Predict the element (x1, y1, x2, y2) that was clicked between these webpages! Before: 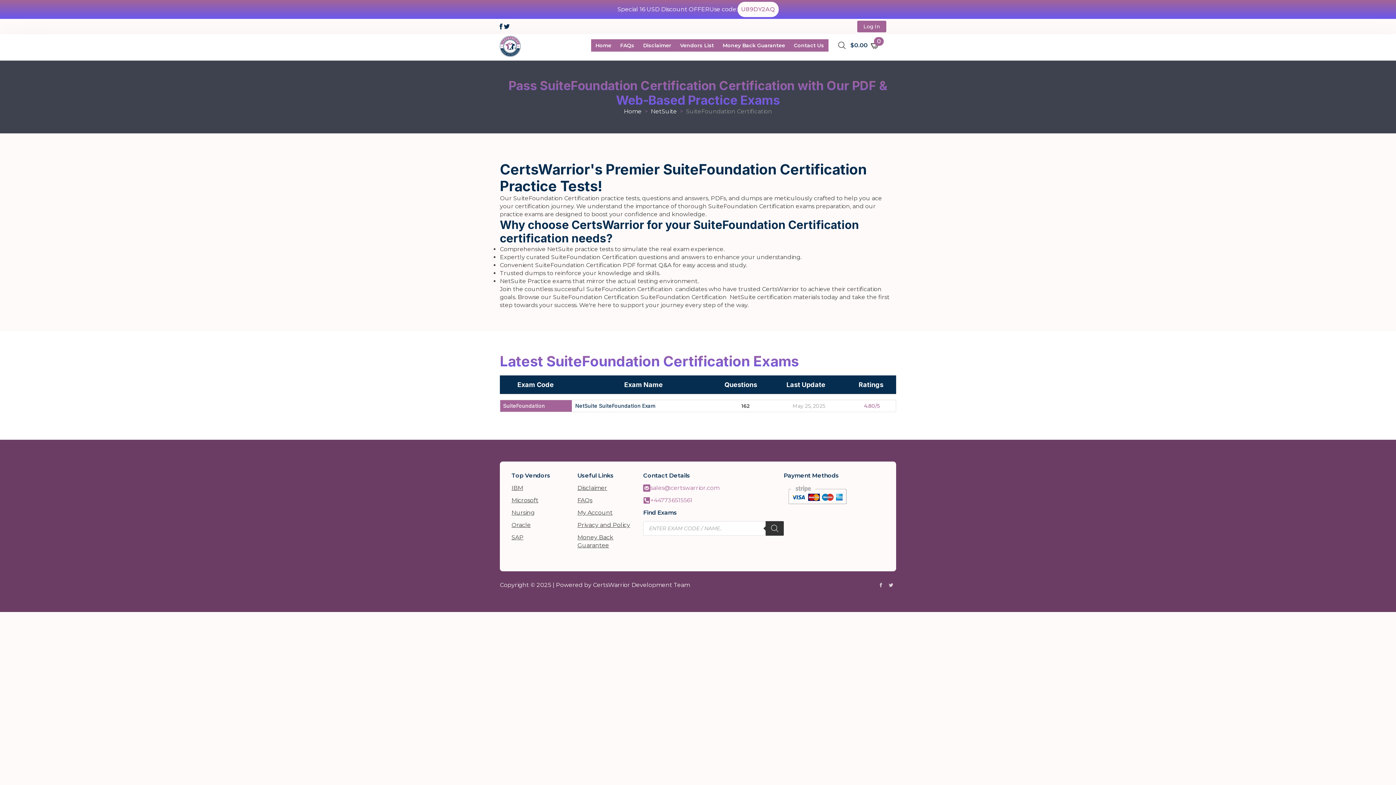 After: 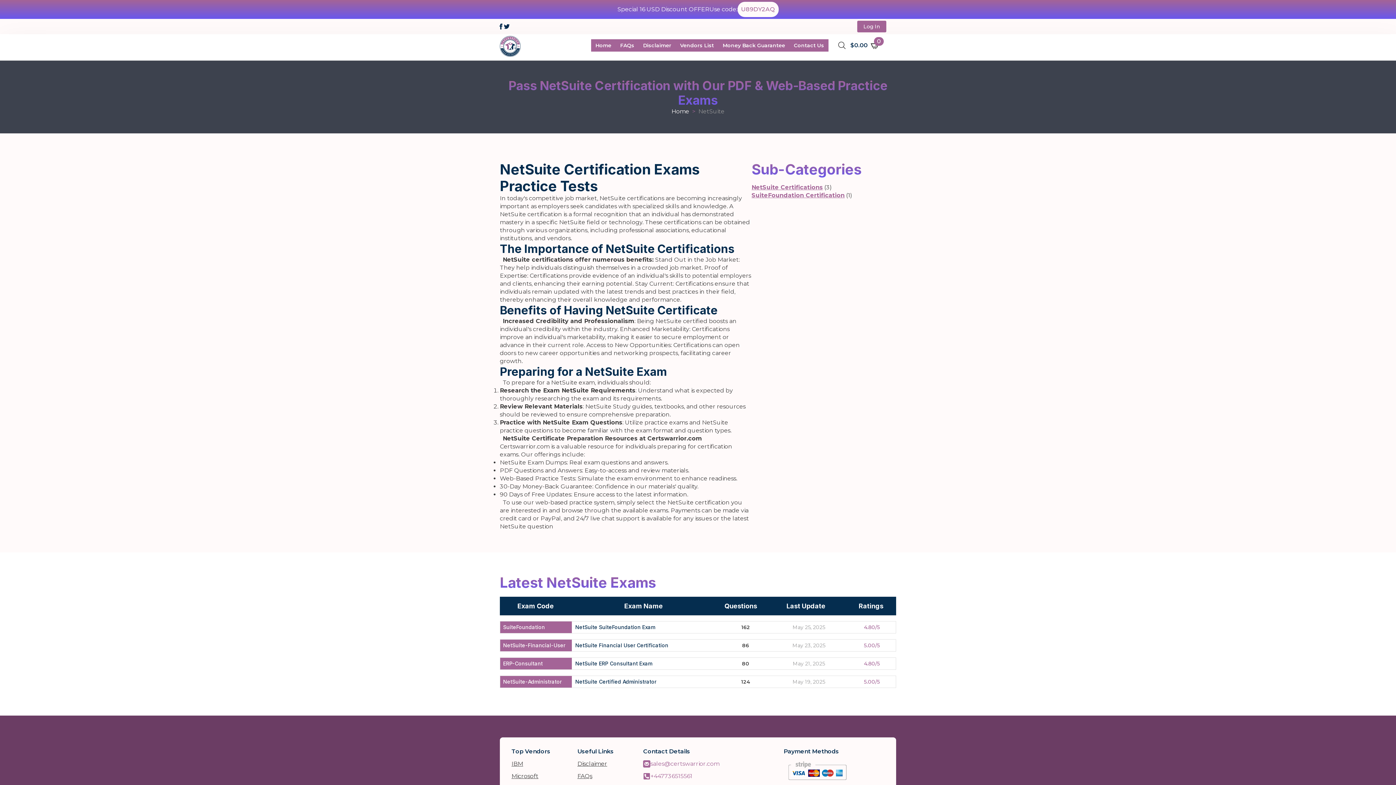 Action: bbox: (650, 107, 677, 115) label: NetSuite